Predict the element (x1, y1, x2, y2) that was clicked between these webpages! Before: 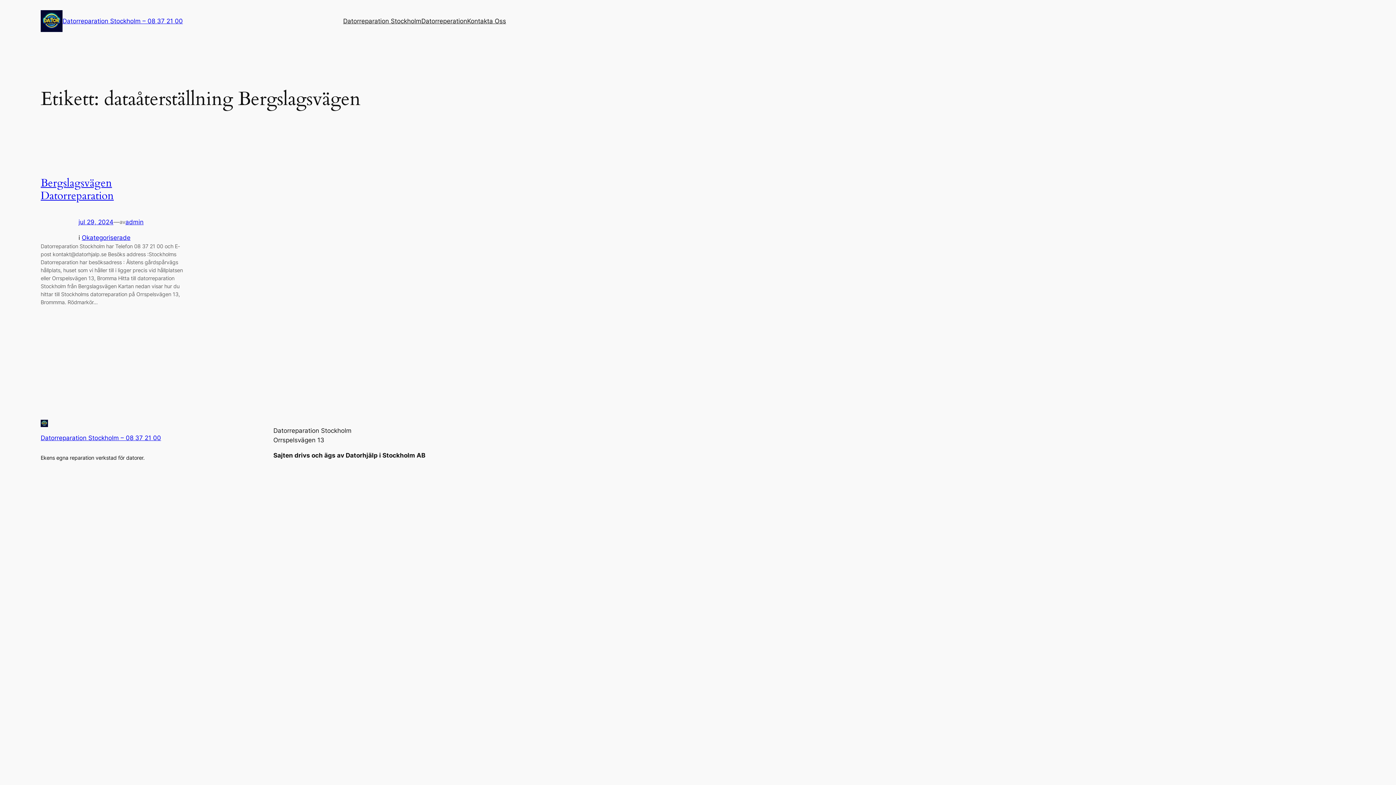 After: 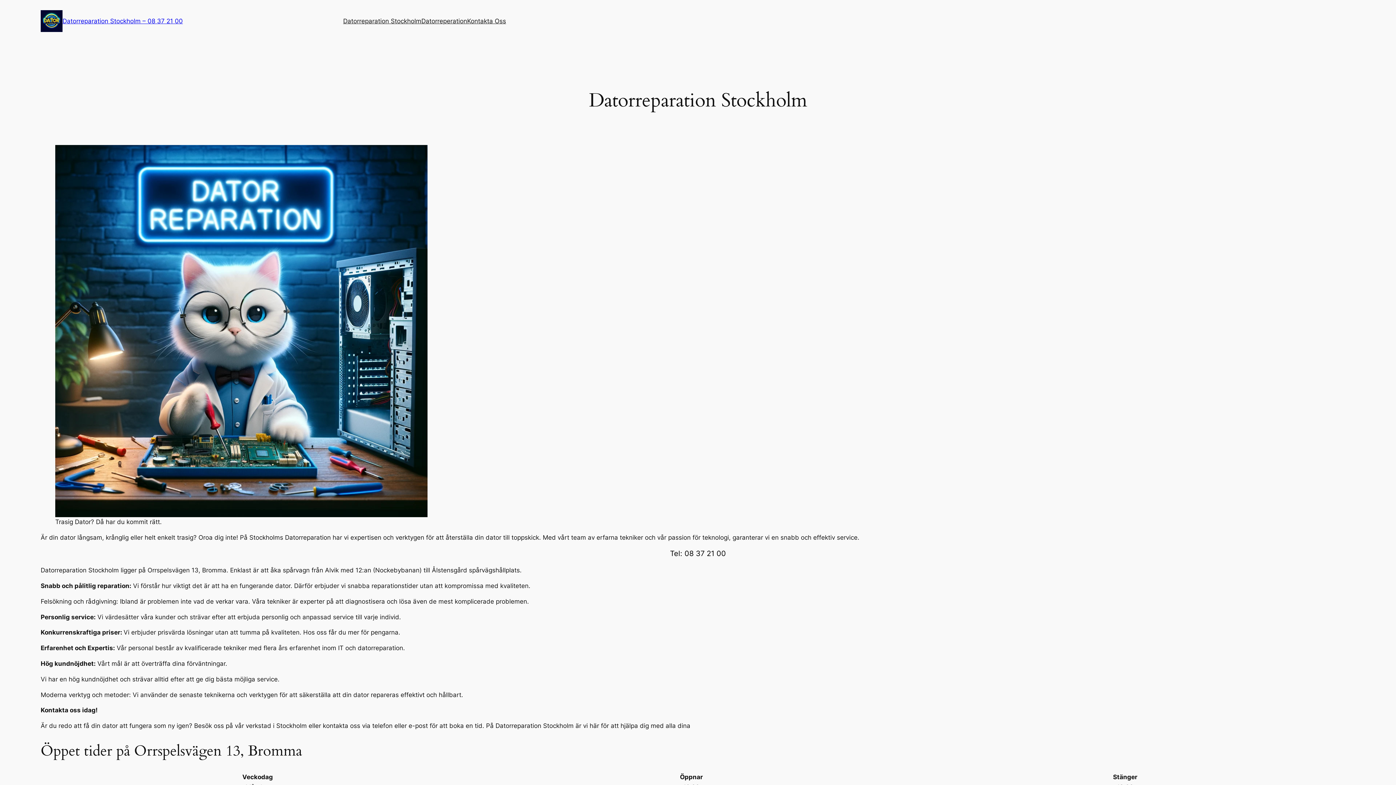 Action: label: Datorreparation Stockholm – 08 37 21 00 bbox: (62, 17, 182, 24)